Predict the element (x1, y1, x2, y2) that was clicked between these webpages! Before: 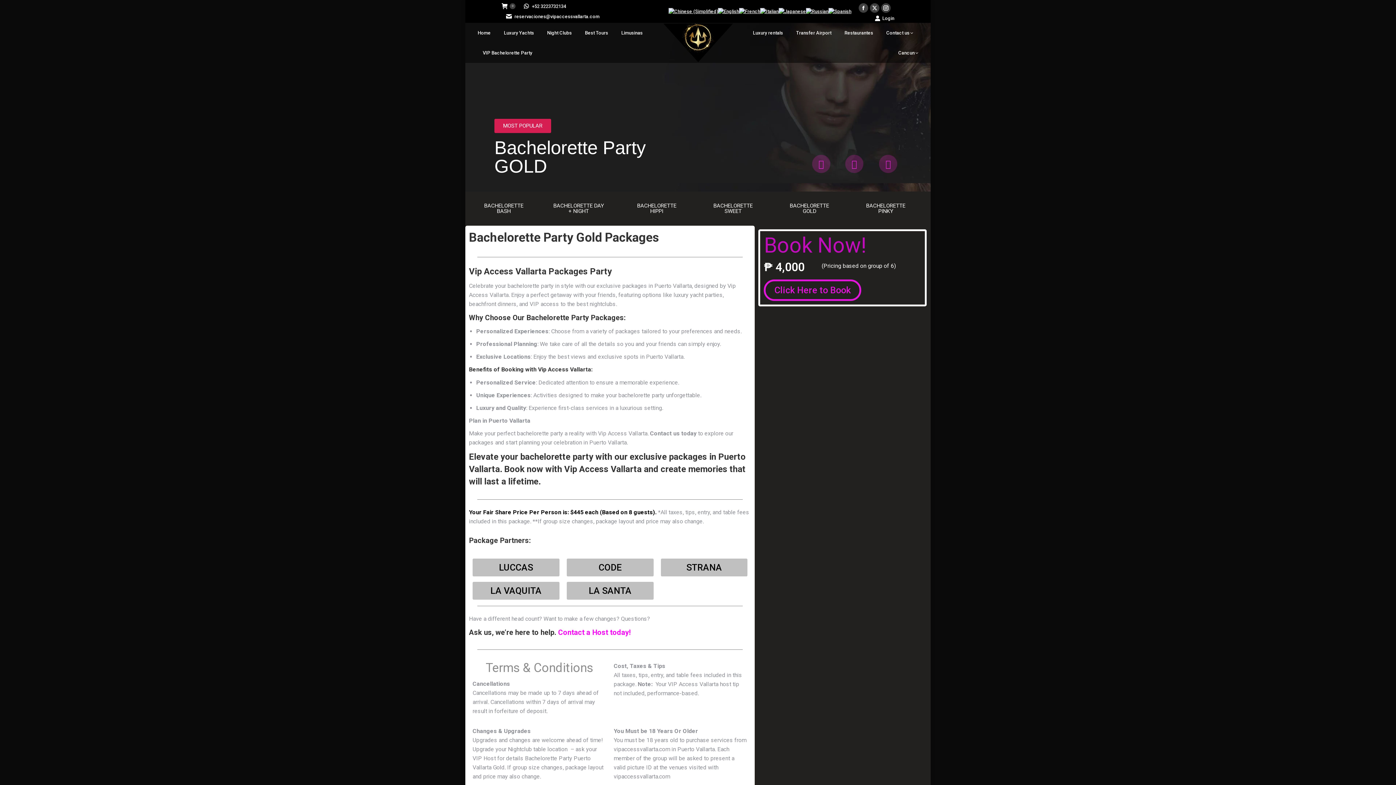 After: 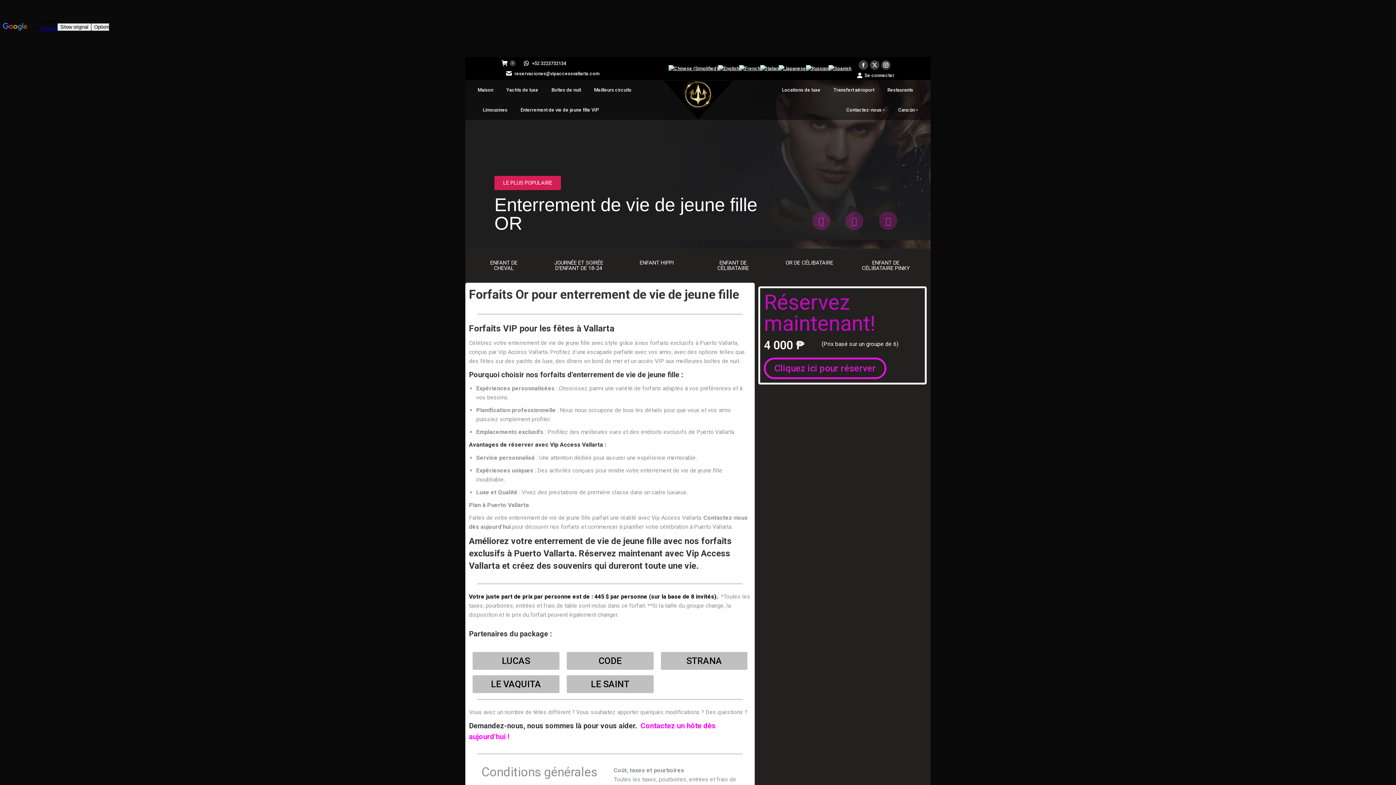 Action: bbox: (739, 8, 760, 14)